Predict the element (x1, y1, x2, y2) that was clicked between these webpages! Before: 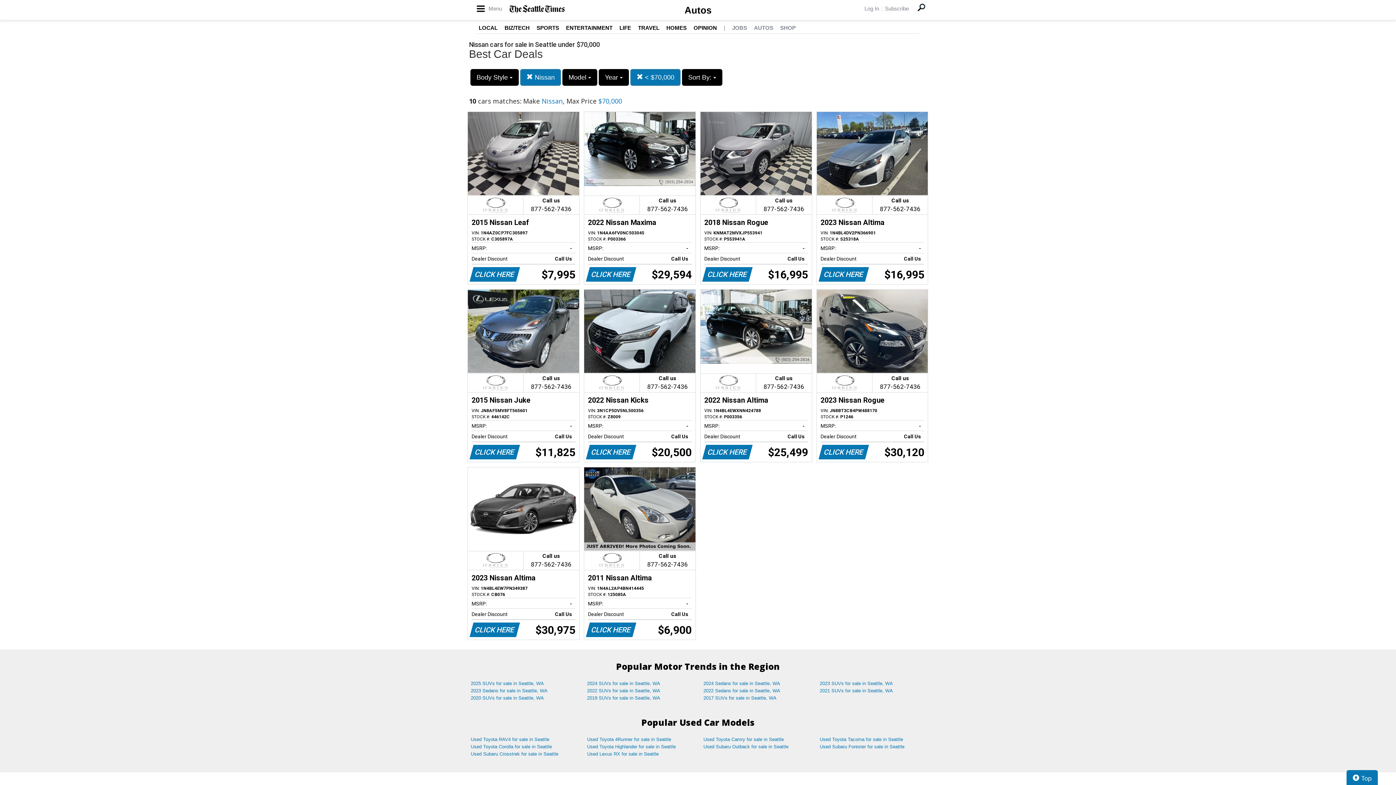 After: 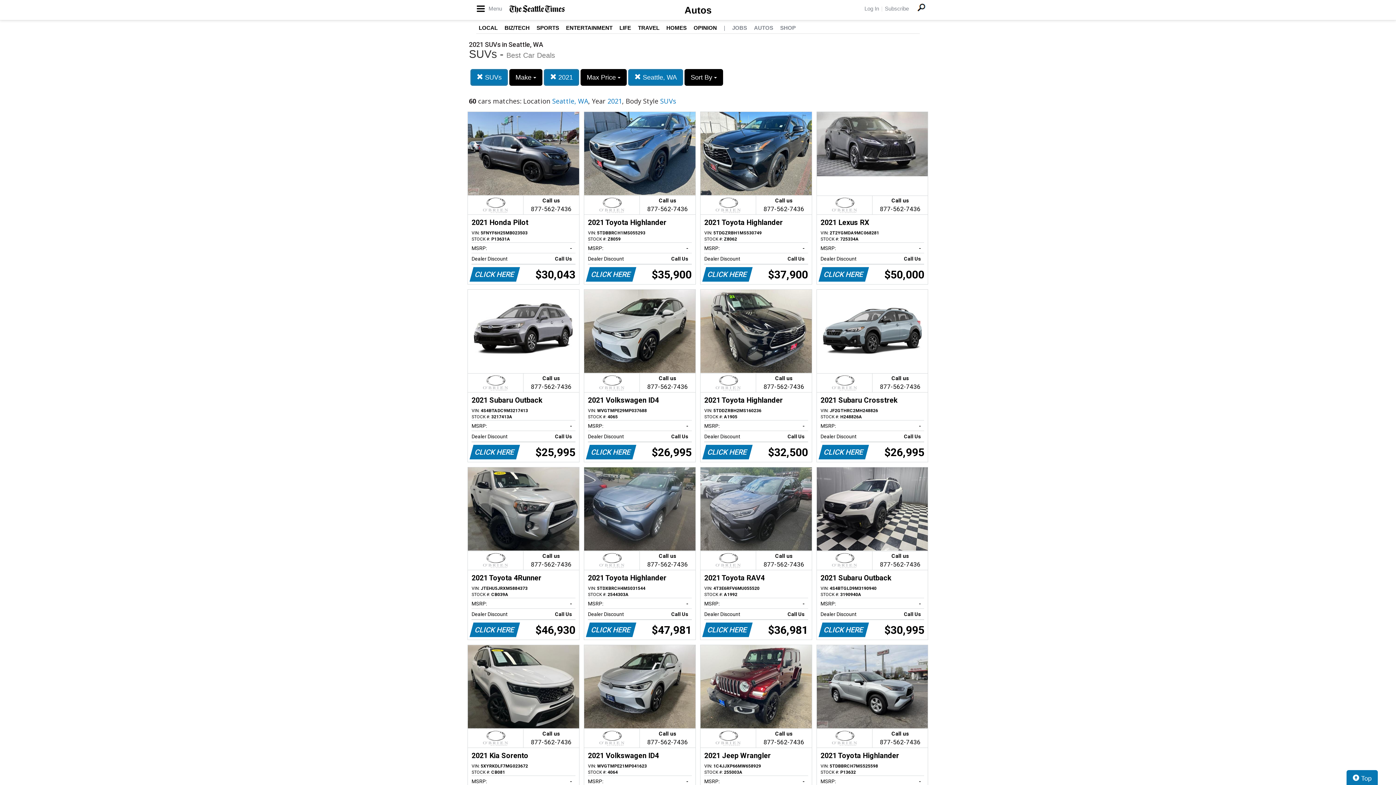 Action: bbox: (814, 687, 930, 695) label: 2021 SUVs for sale in Seattle, WA